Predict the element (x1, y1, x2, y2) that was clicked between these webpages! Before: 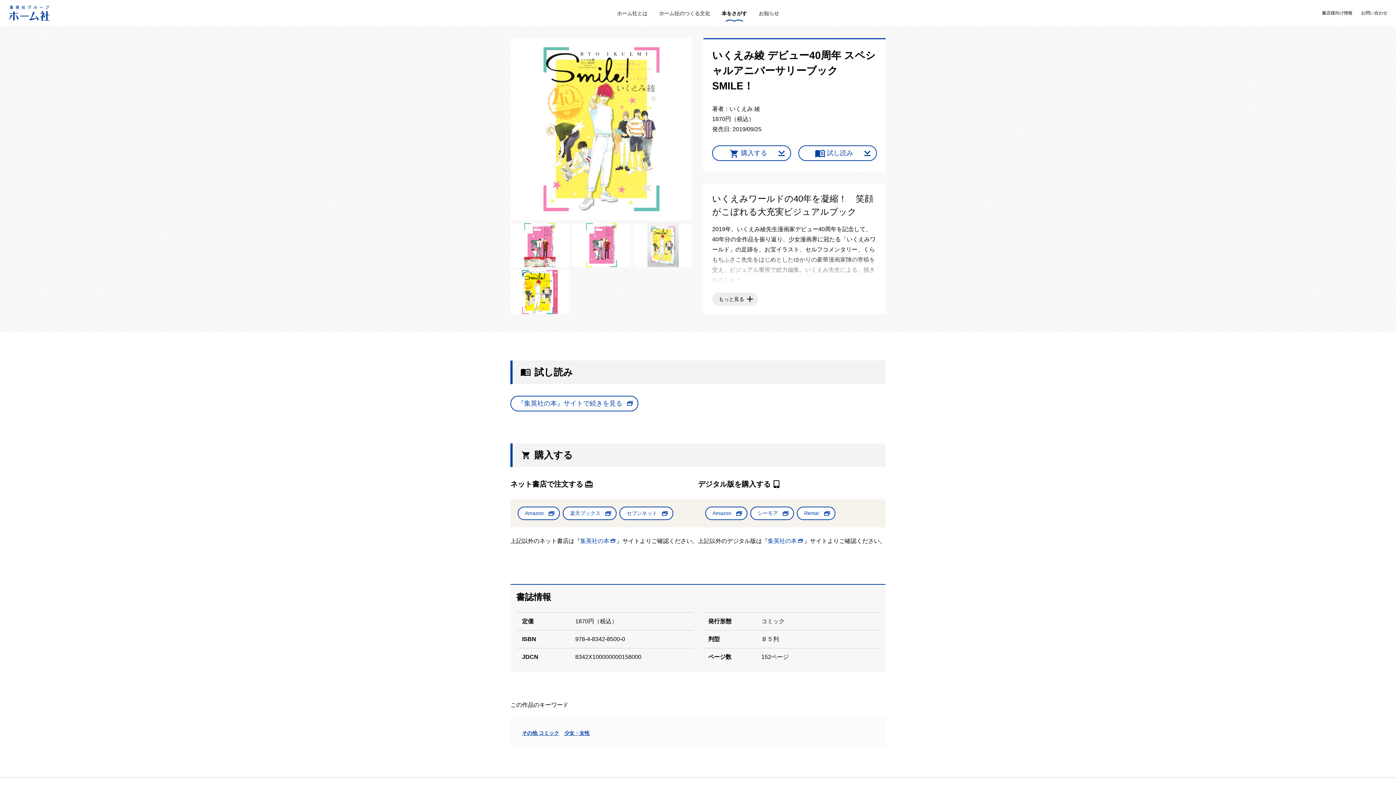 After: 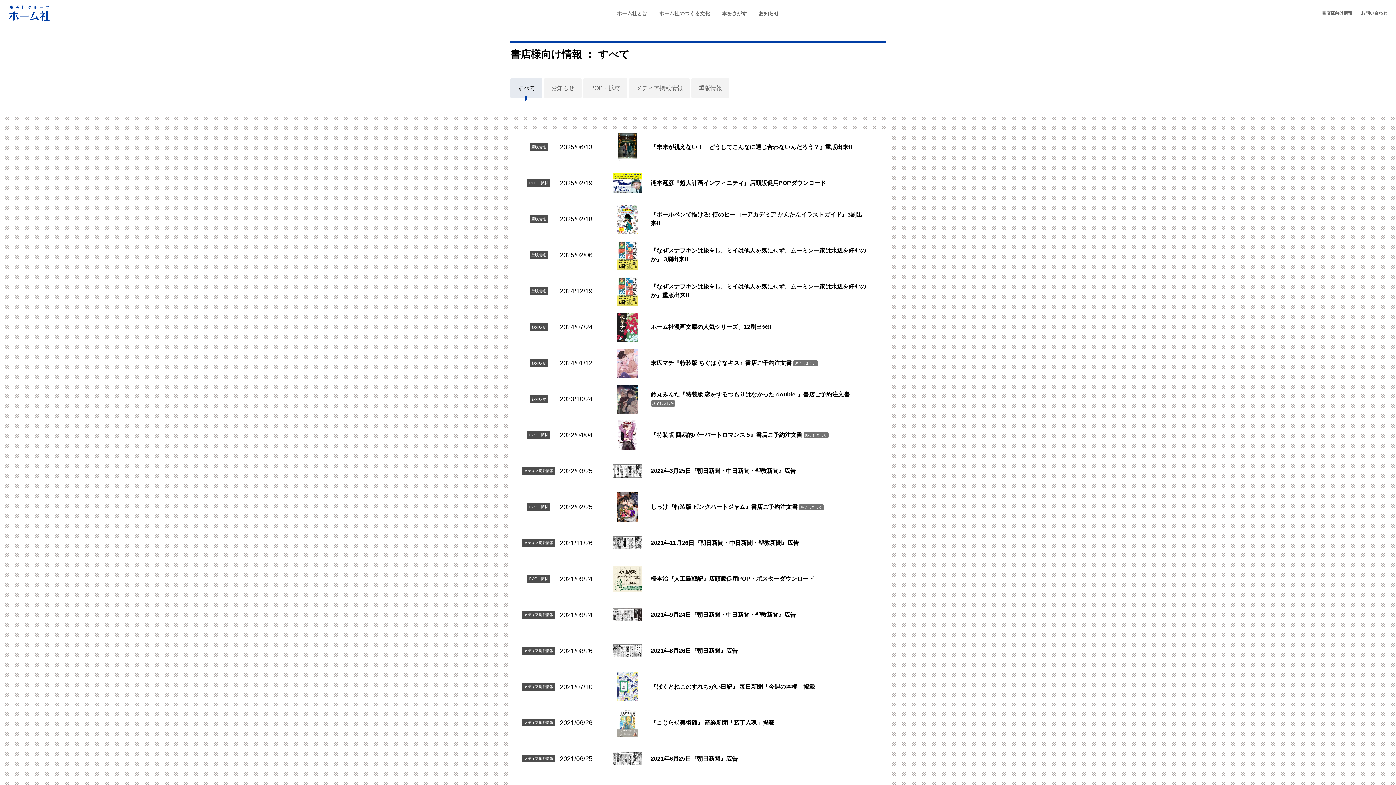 Action: label: 書店様向け情報 bbox: (1322, 9, 1352, 16)